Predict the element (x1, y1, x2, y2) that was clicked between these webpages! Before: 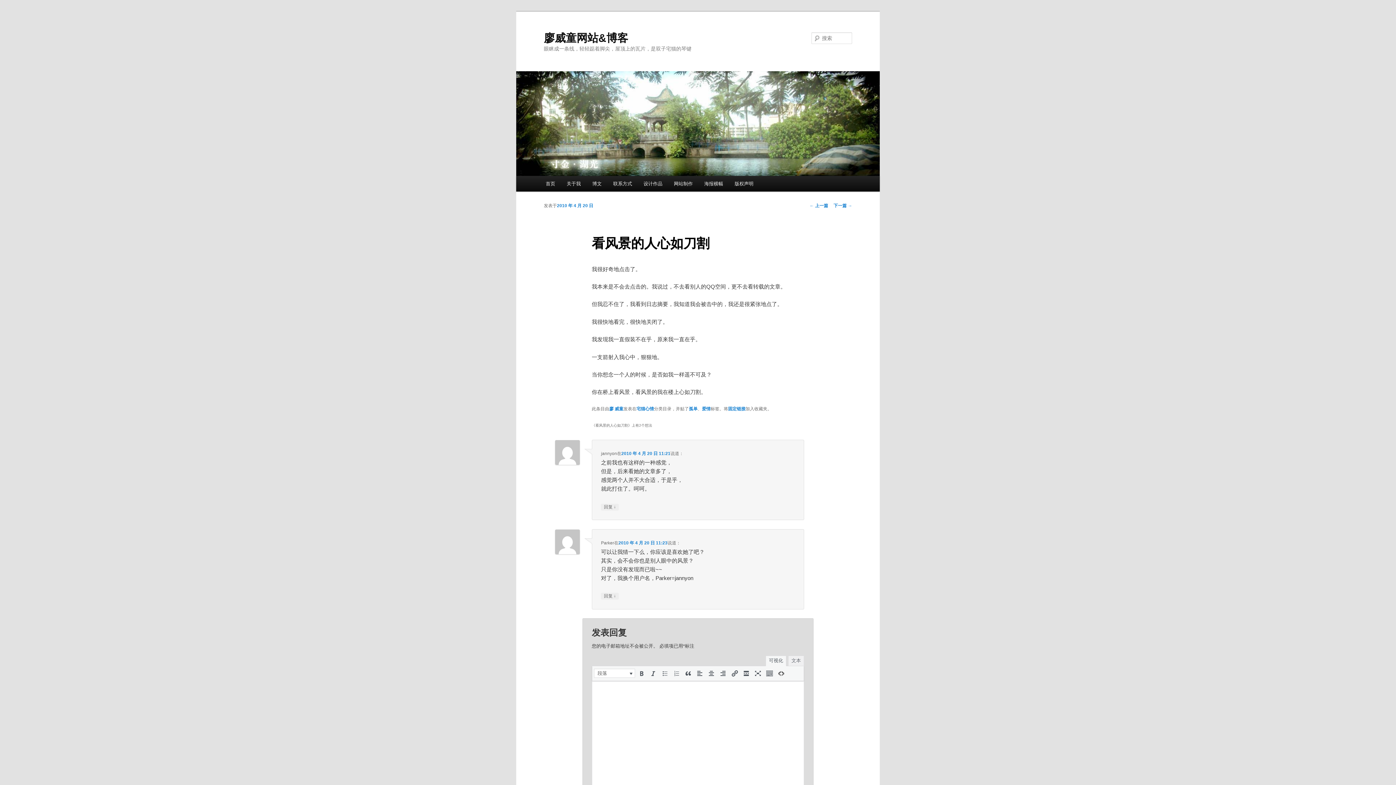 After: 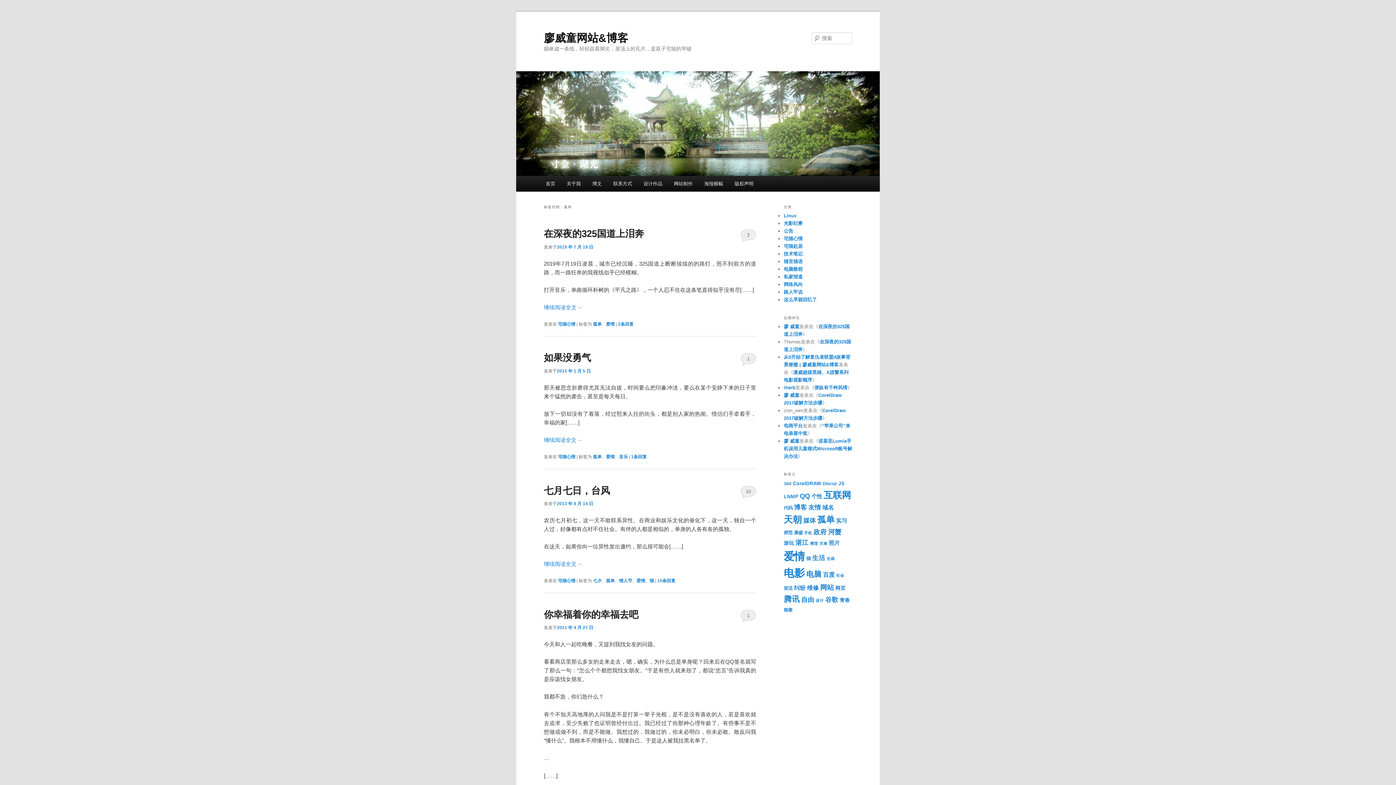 Action: label: 孤单 bbox: (689, 406, 697, 411)